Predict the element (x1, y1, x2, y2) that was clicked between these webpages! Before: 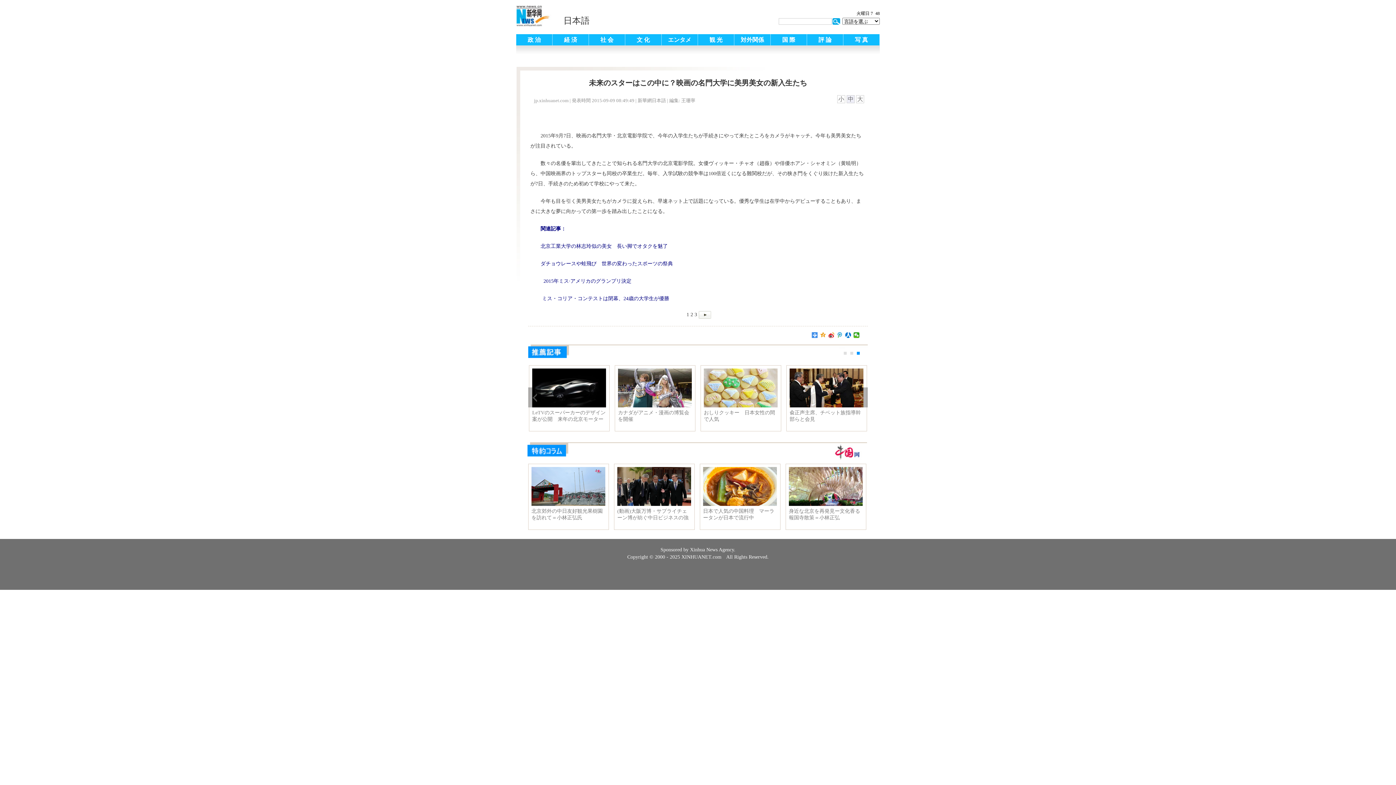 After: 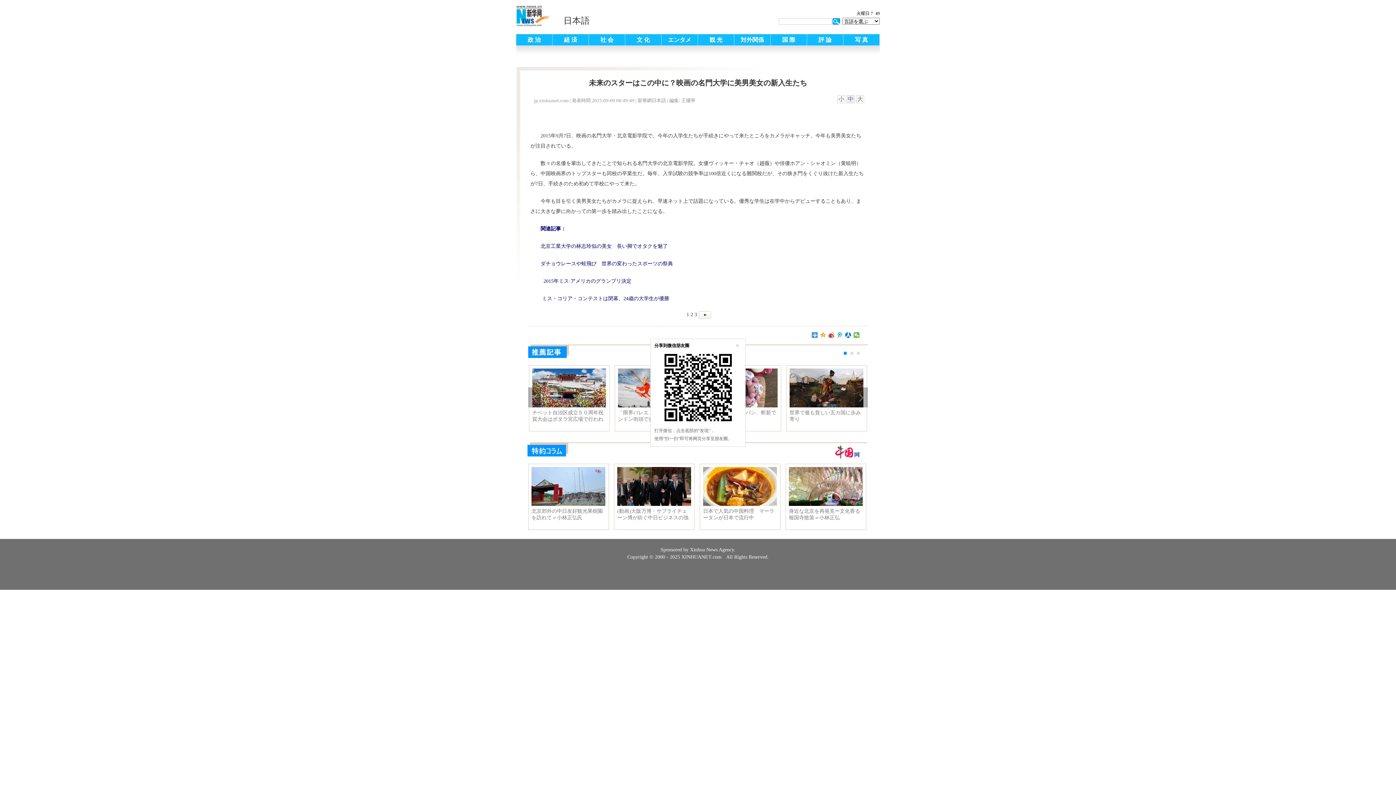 Action: bbox: (853, 332, 860, 338)